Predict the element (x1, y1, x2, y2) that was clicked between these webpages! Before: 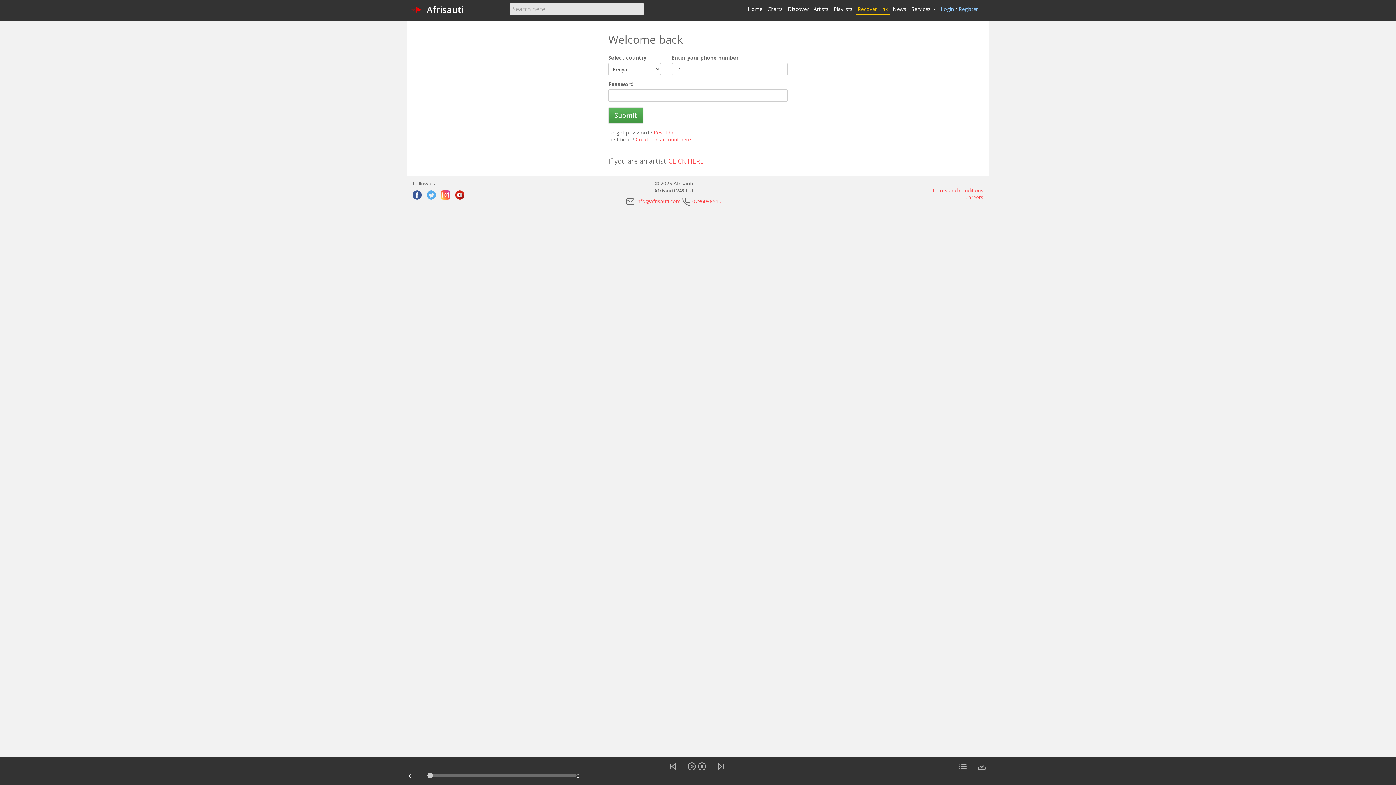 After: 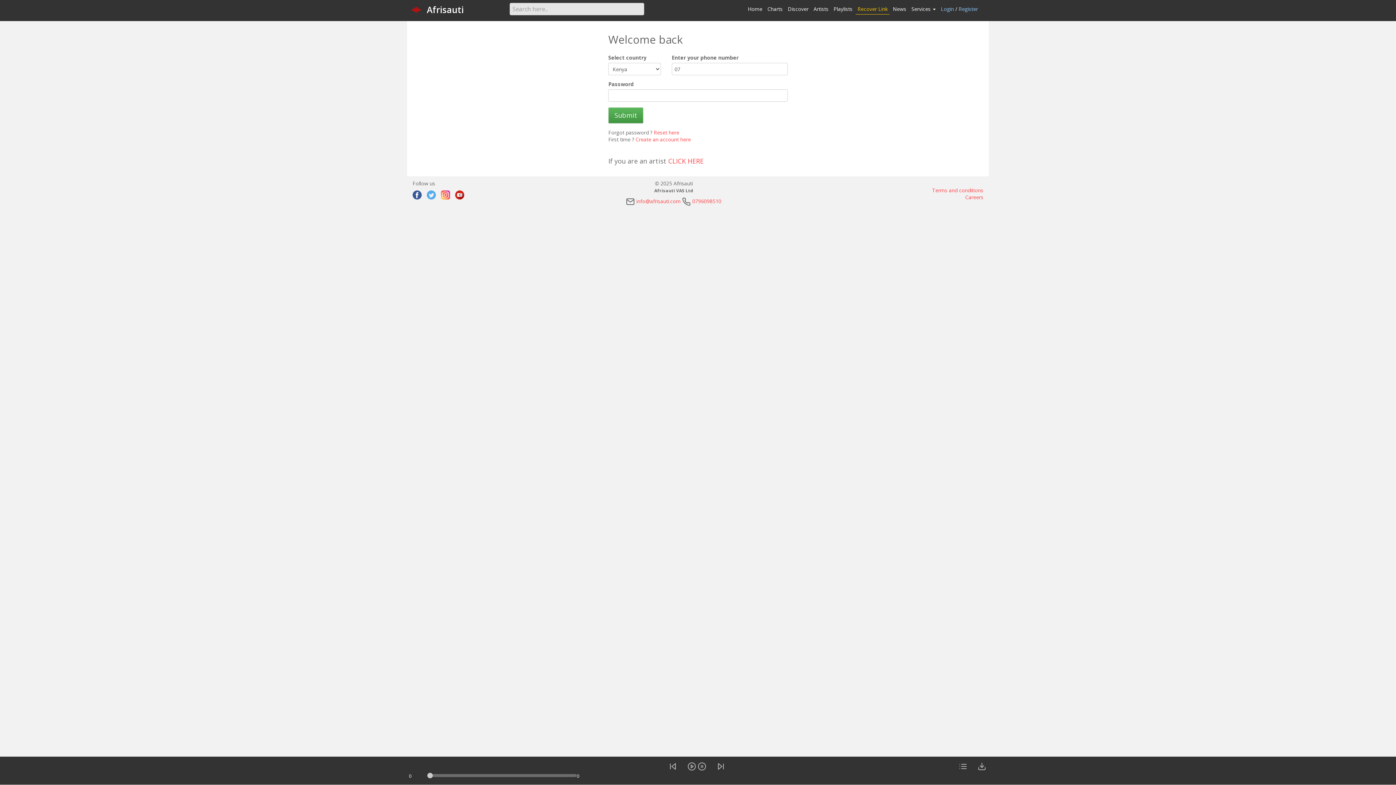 Action: bbox: (455, 190, 464, 199)